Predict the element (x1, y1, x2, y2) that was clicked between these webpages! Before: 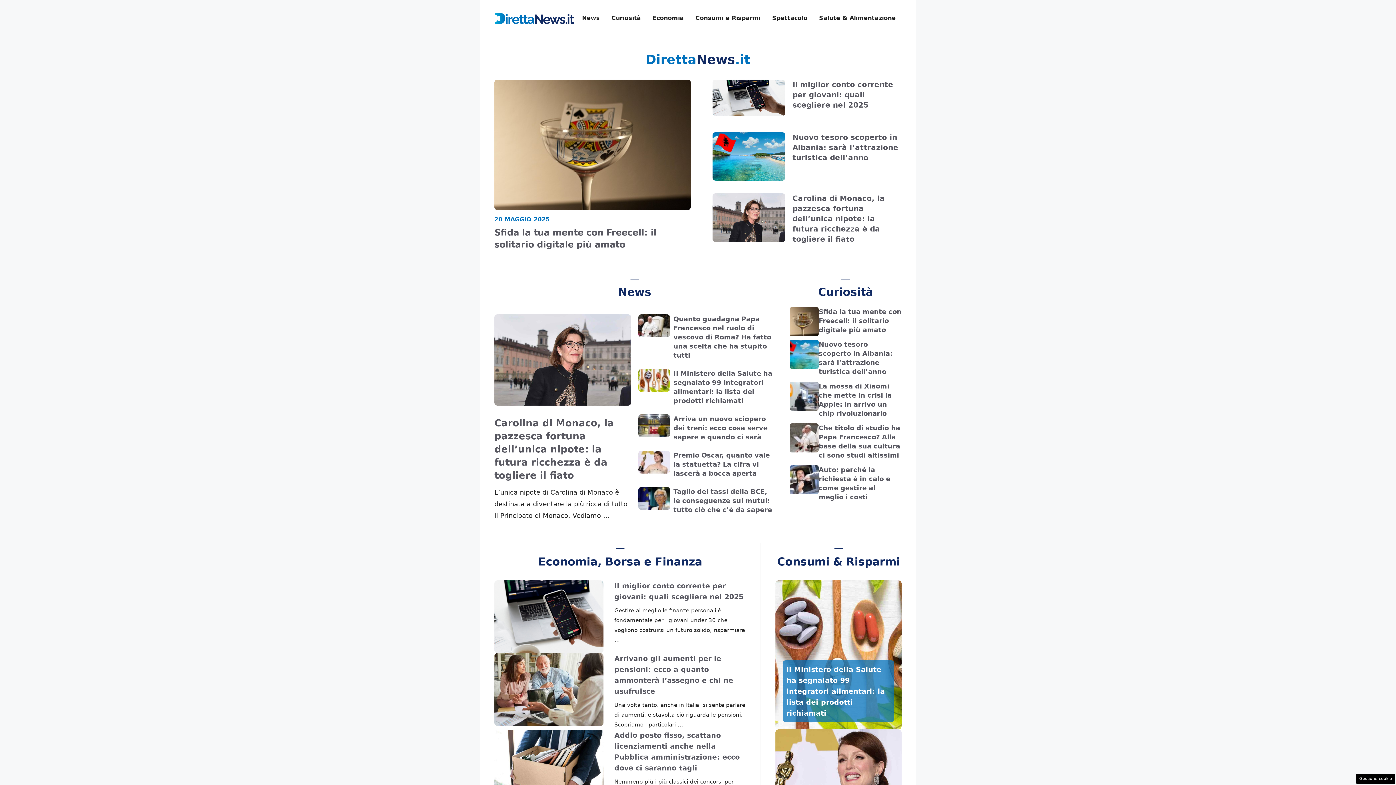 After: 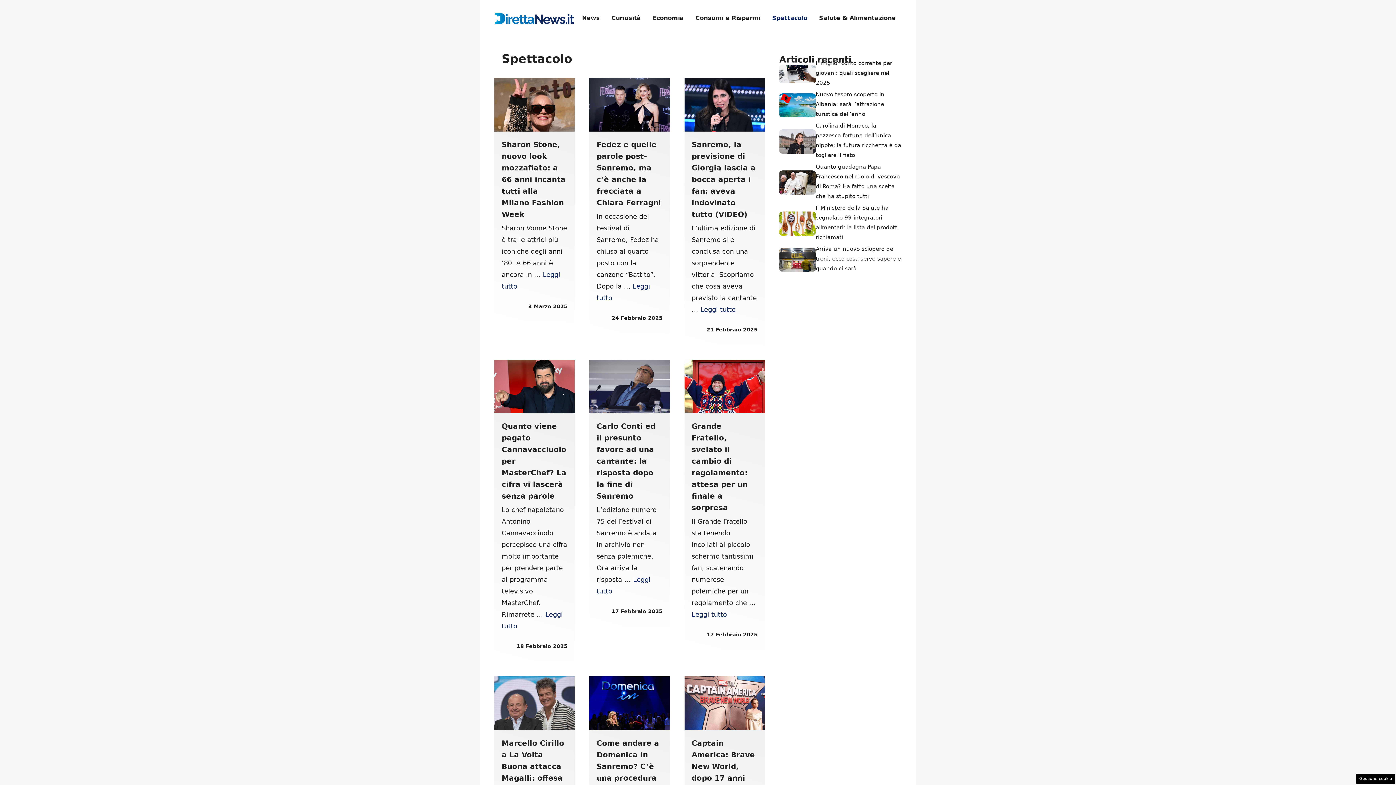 Action: label: Spettacolo bbox: (766, 7, 813, 29)